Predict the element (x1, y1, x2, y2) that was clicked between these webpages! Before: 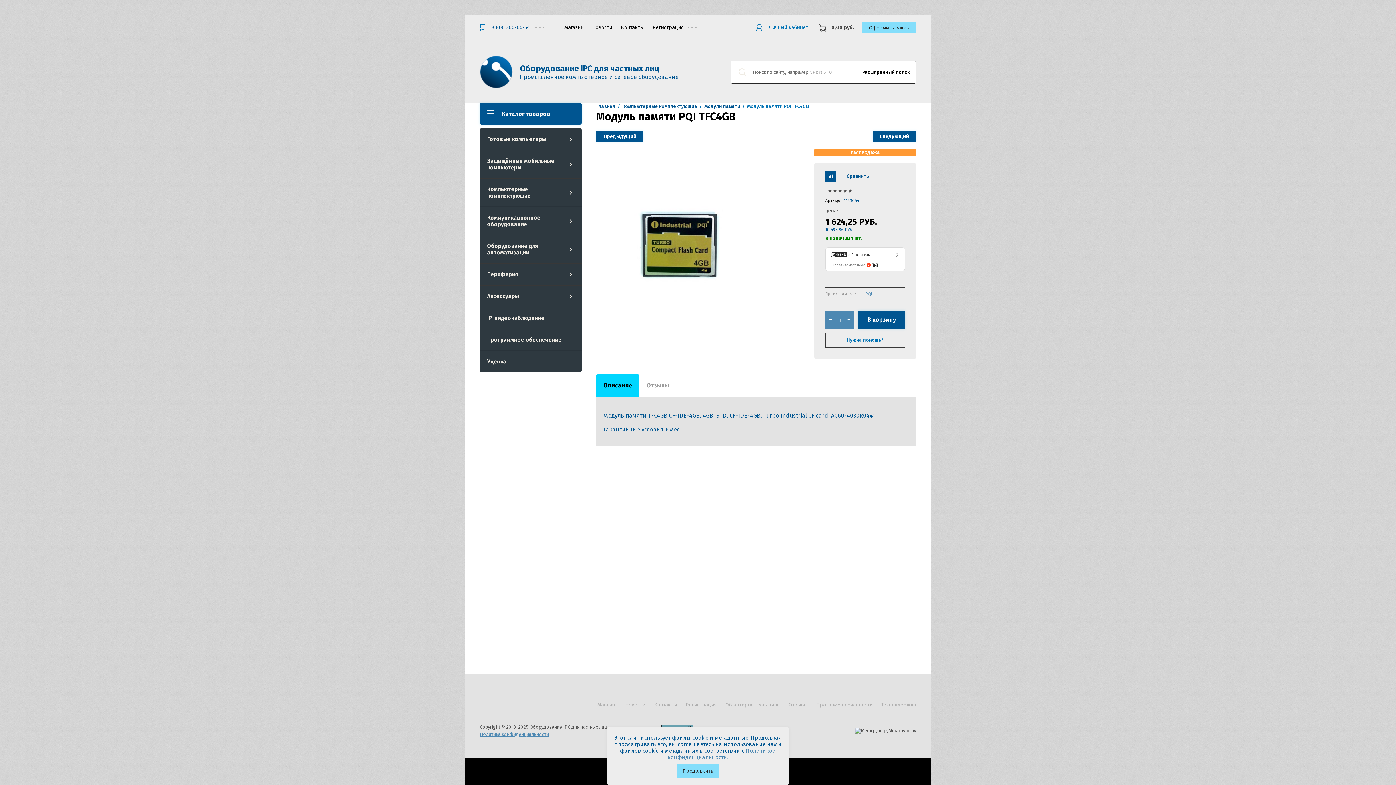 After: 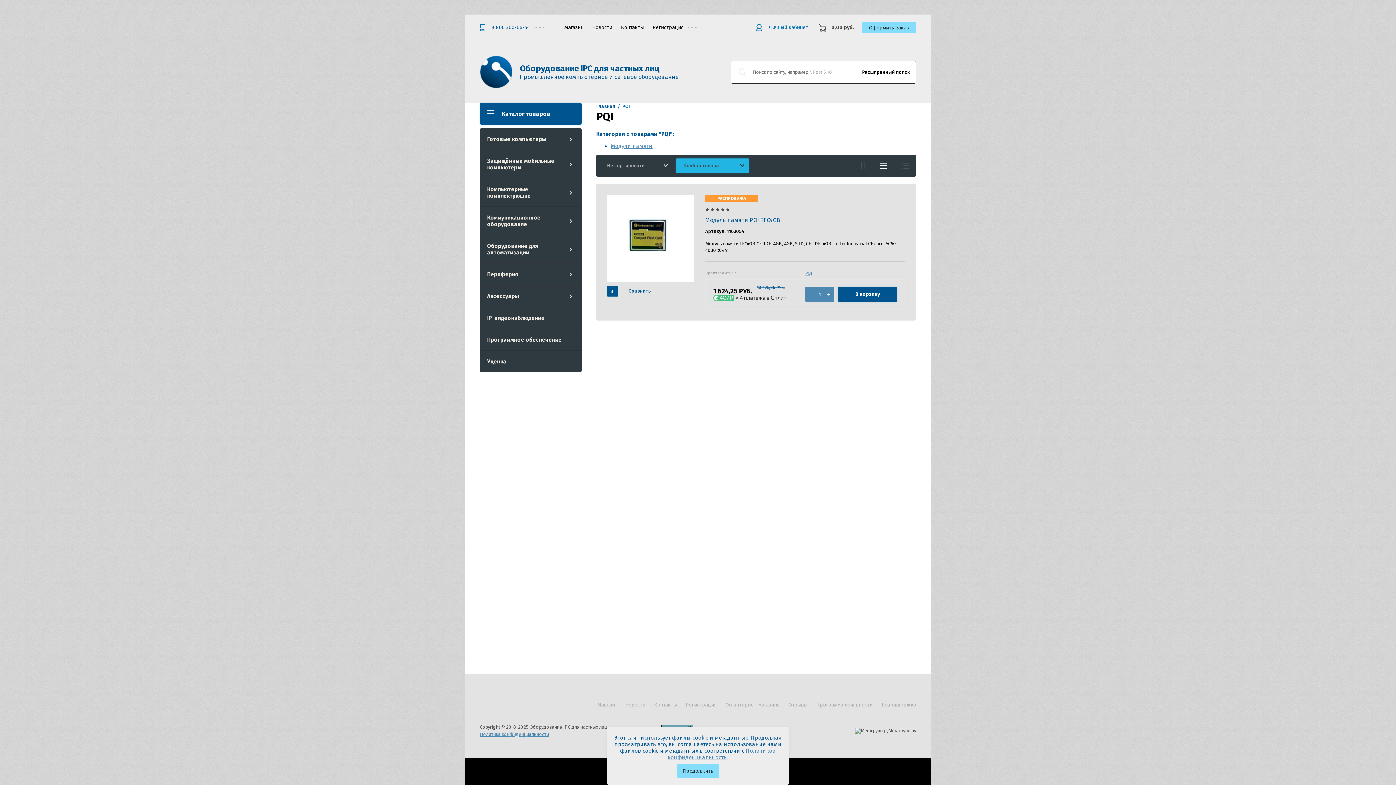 Action: bbox: (865, 291, 872, 296) label: PQI